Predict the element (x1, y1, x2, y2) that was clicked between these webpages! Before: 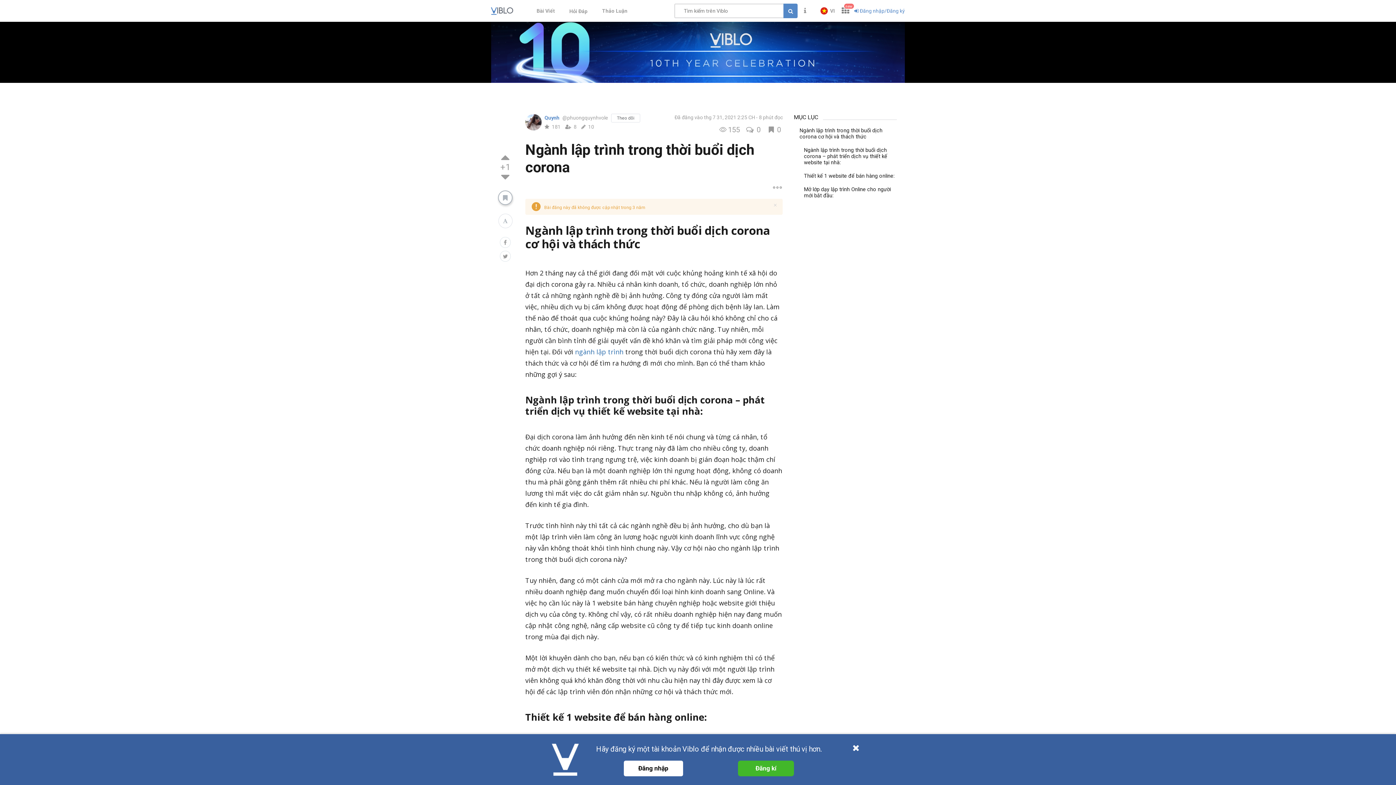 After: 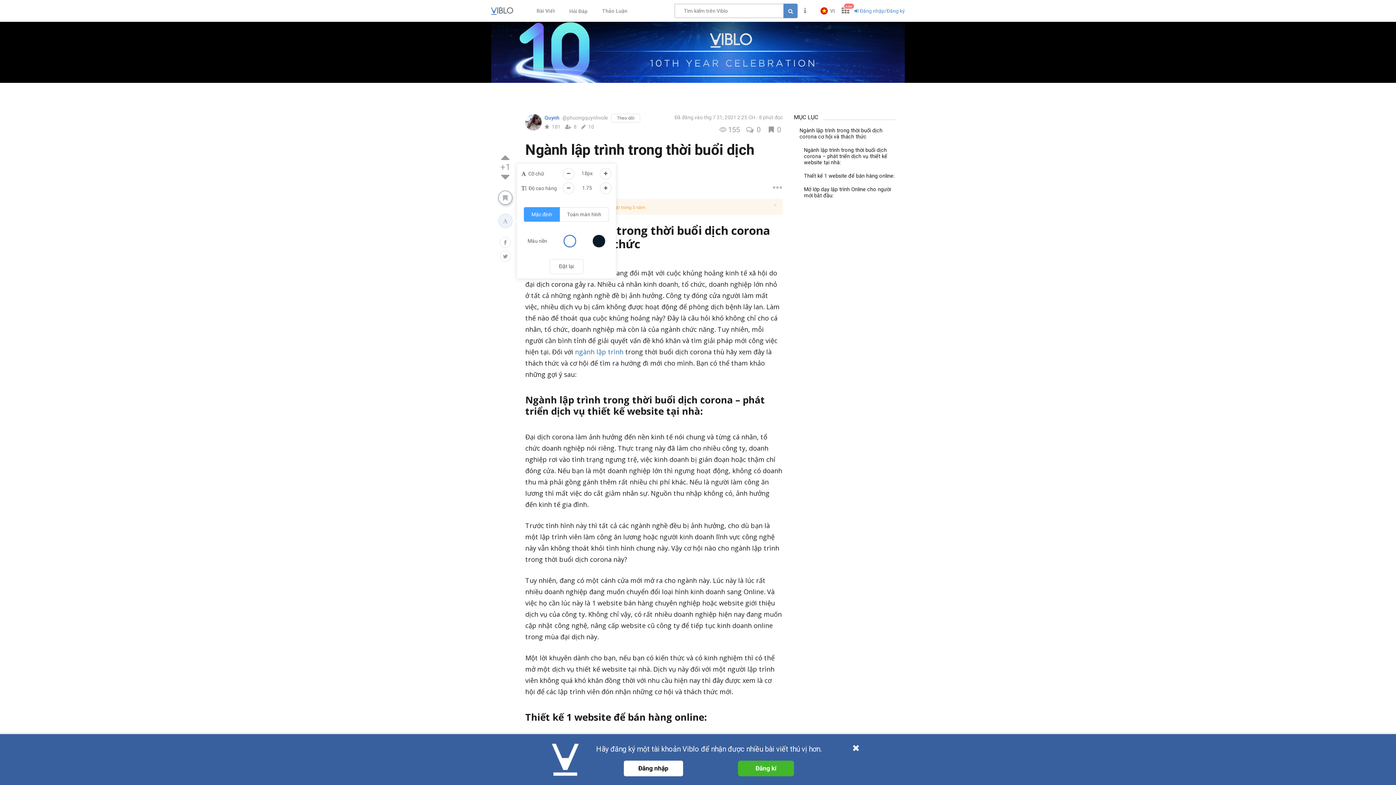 Action: bbox: (498, 213, 512, 228)